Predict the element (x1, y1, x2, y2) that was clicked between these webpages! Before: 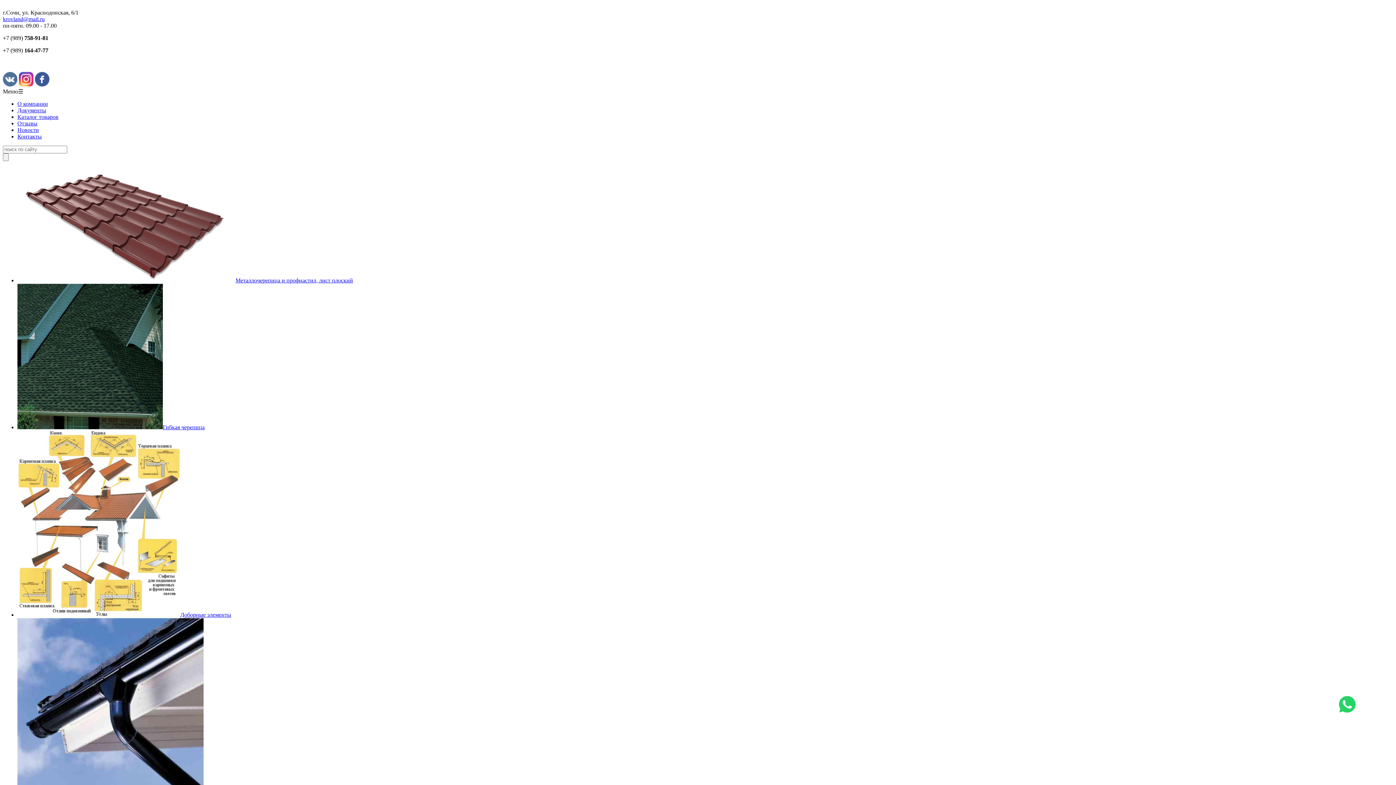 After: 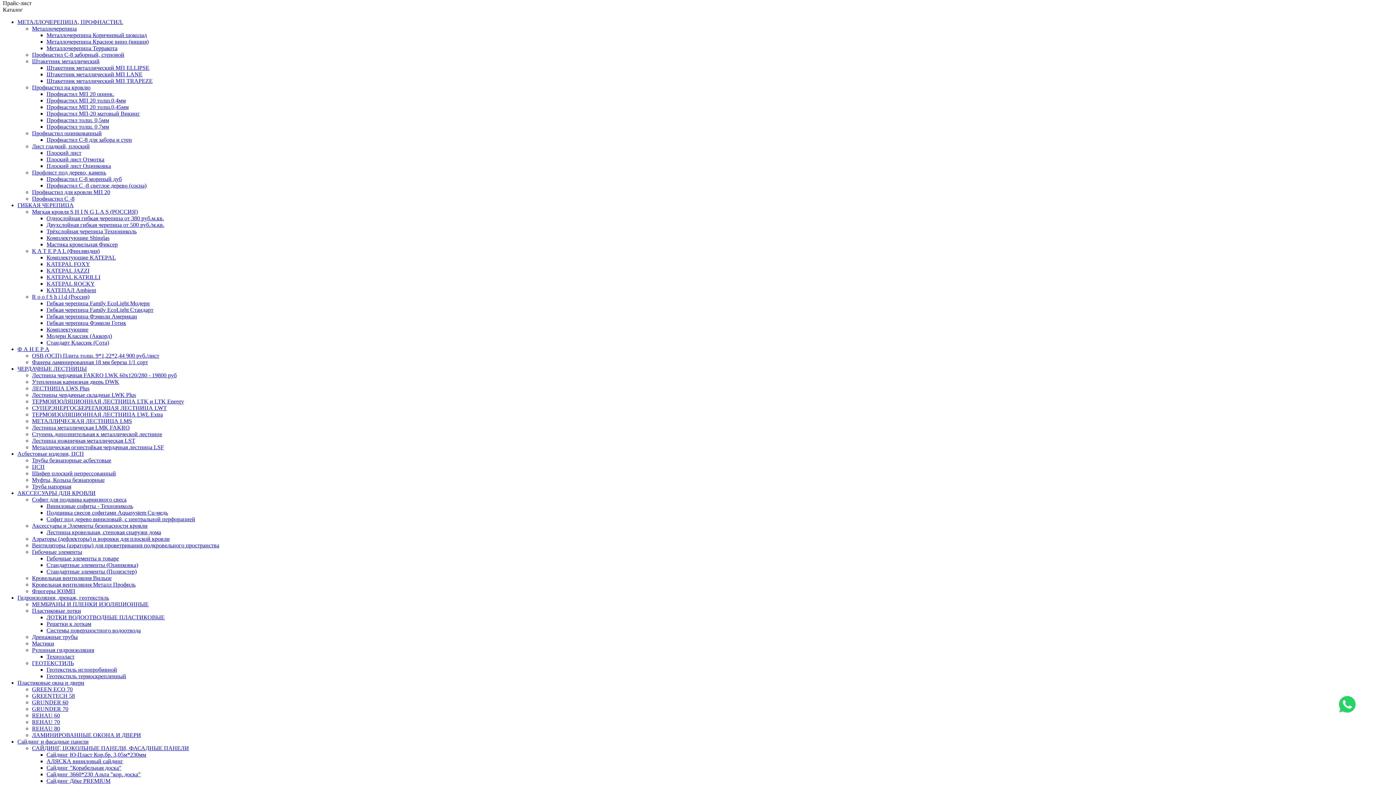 Action: label: Гибкая черепица bbox: (17, 424, 204, 430)